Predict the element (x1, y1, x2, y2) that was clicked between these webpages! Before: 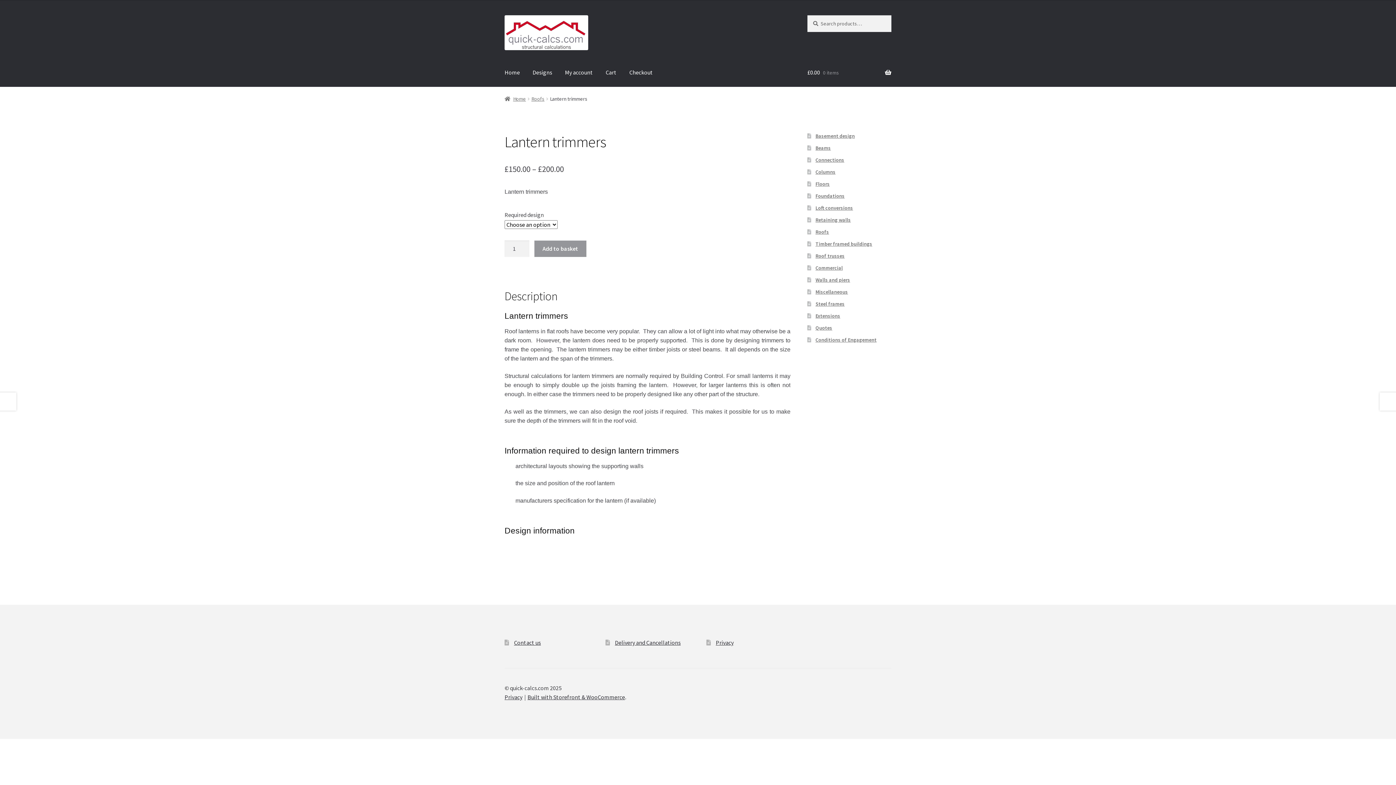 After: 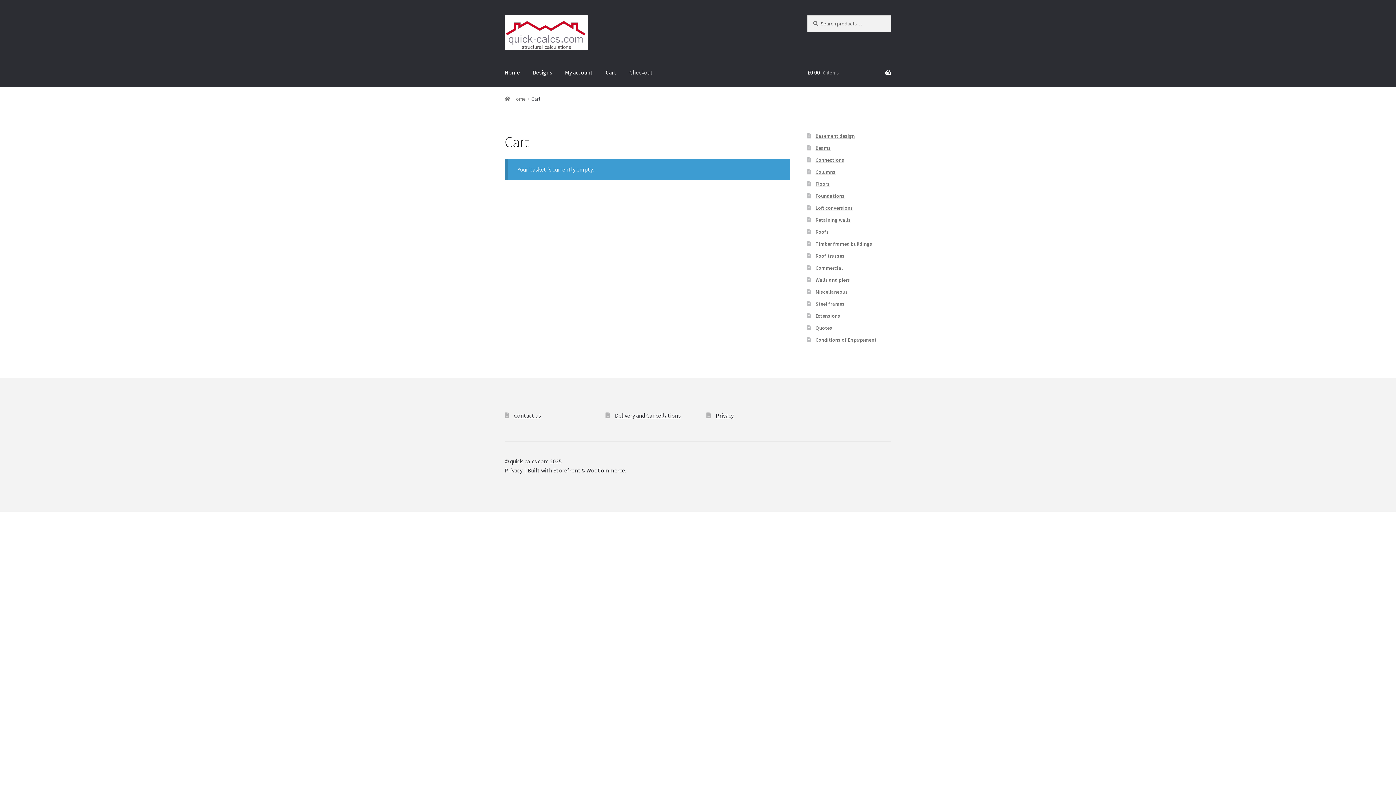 Action: bbox: (807, 58, 891, 86) label: £0.00 0 items